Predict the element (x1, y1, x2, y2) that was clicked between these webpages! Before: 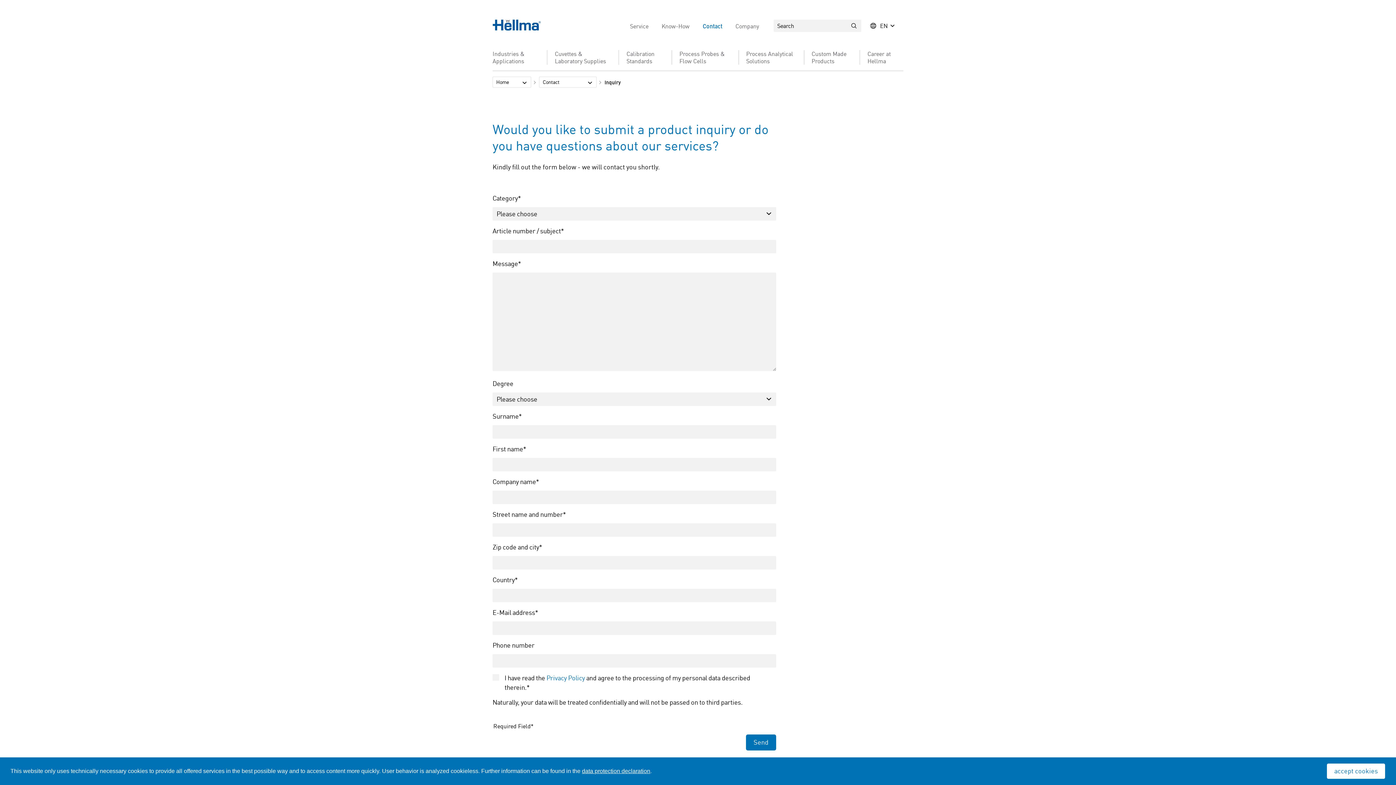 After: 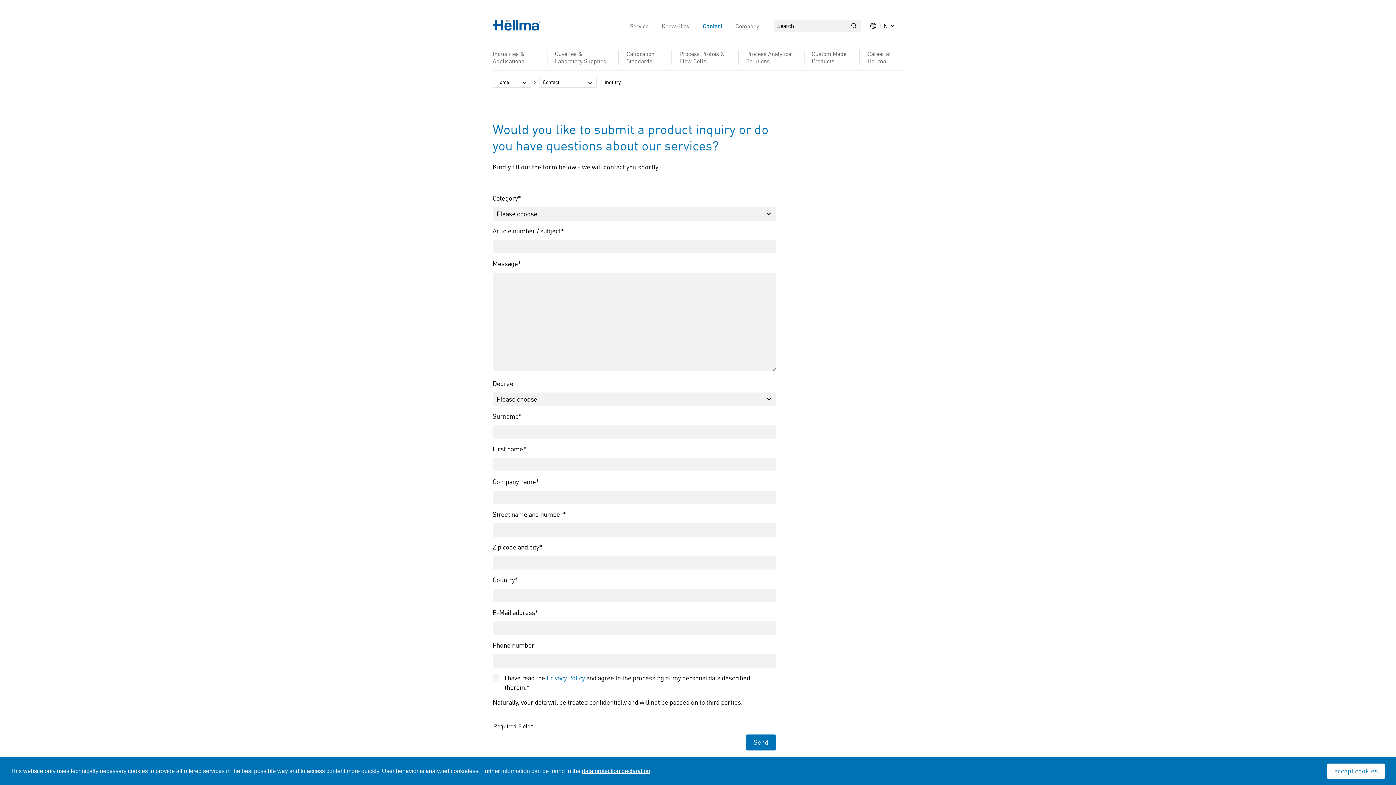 Action: label: Inquiry bbox: (604, 78, 621, 85)